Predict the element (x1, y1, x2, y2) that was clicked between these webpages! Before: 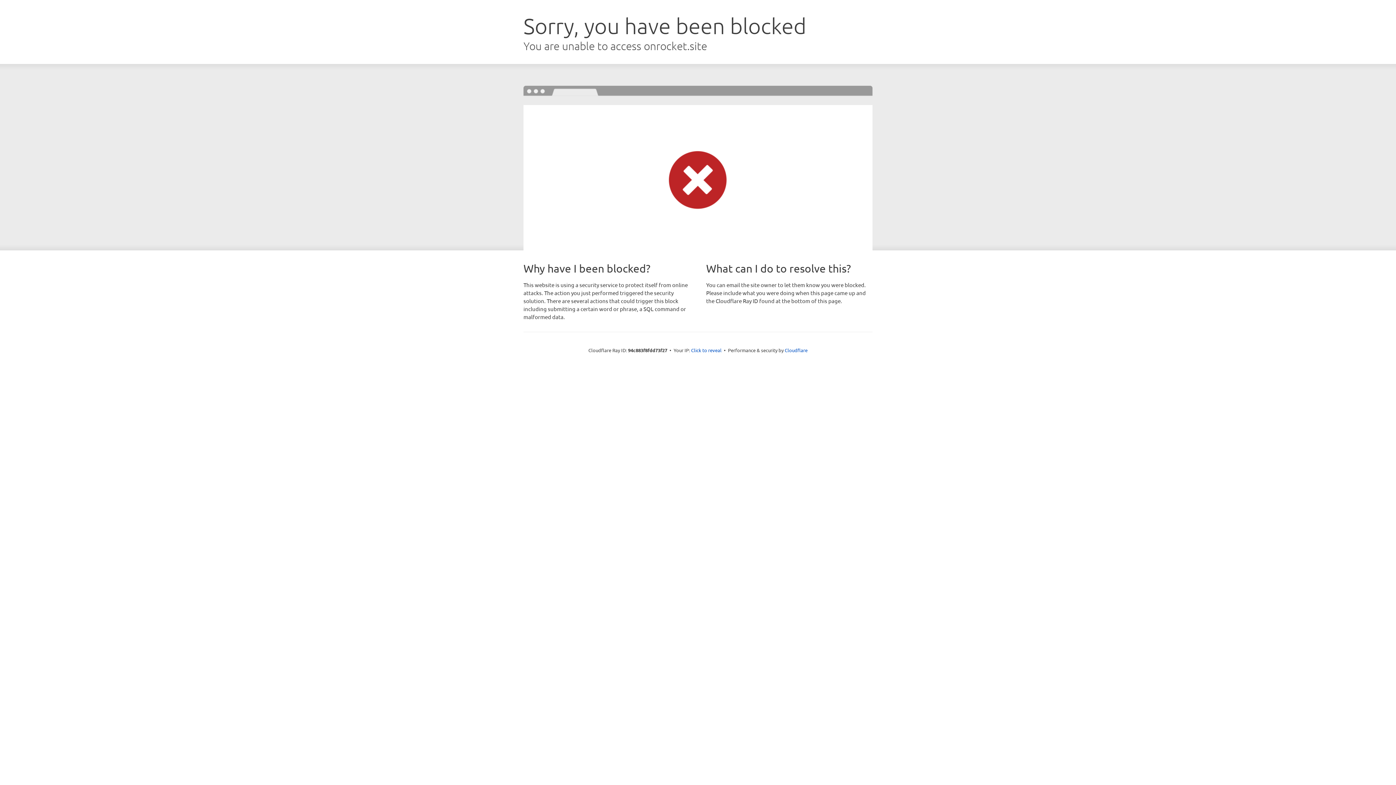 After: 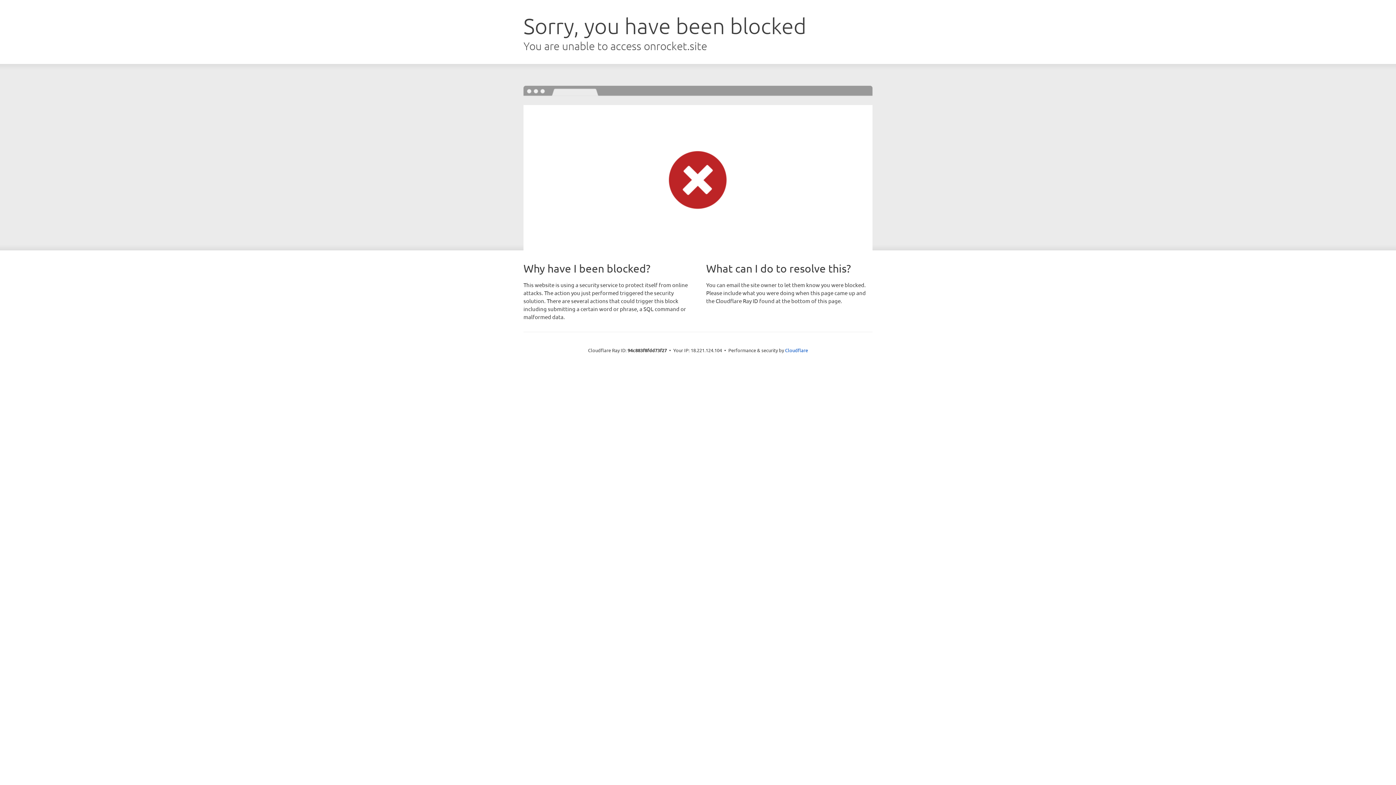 Action: label: Click to reveal bbox: (691, 346, 721, 353)